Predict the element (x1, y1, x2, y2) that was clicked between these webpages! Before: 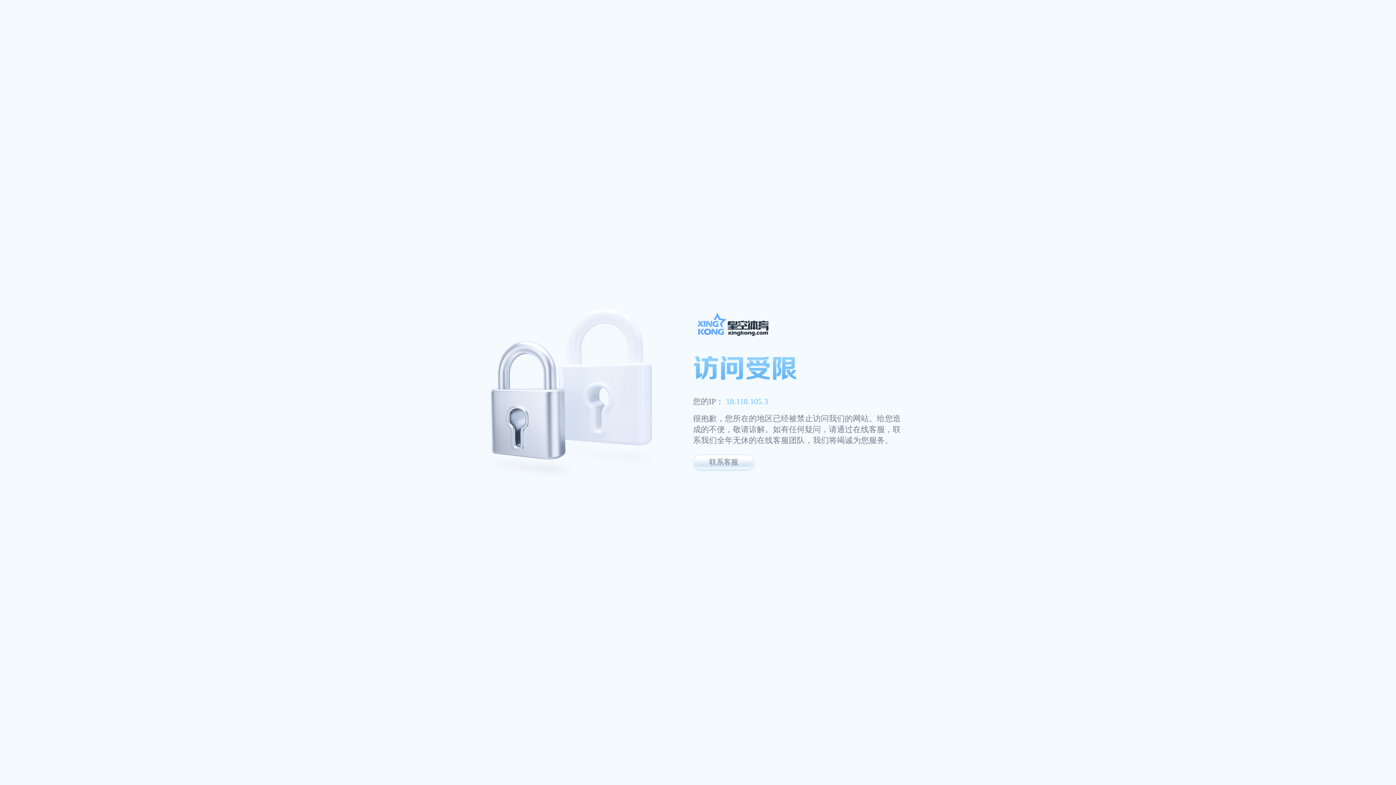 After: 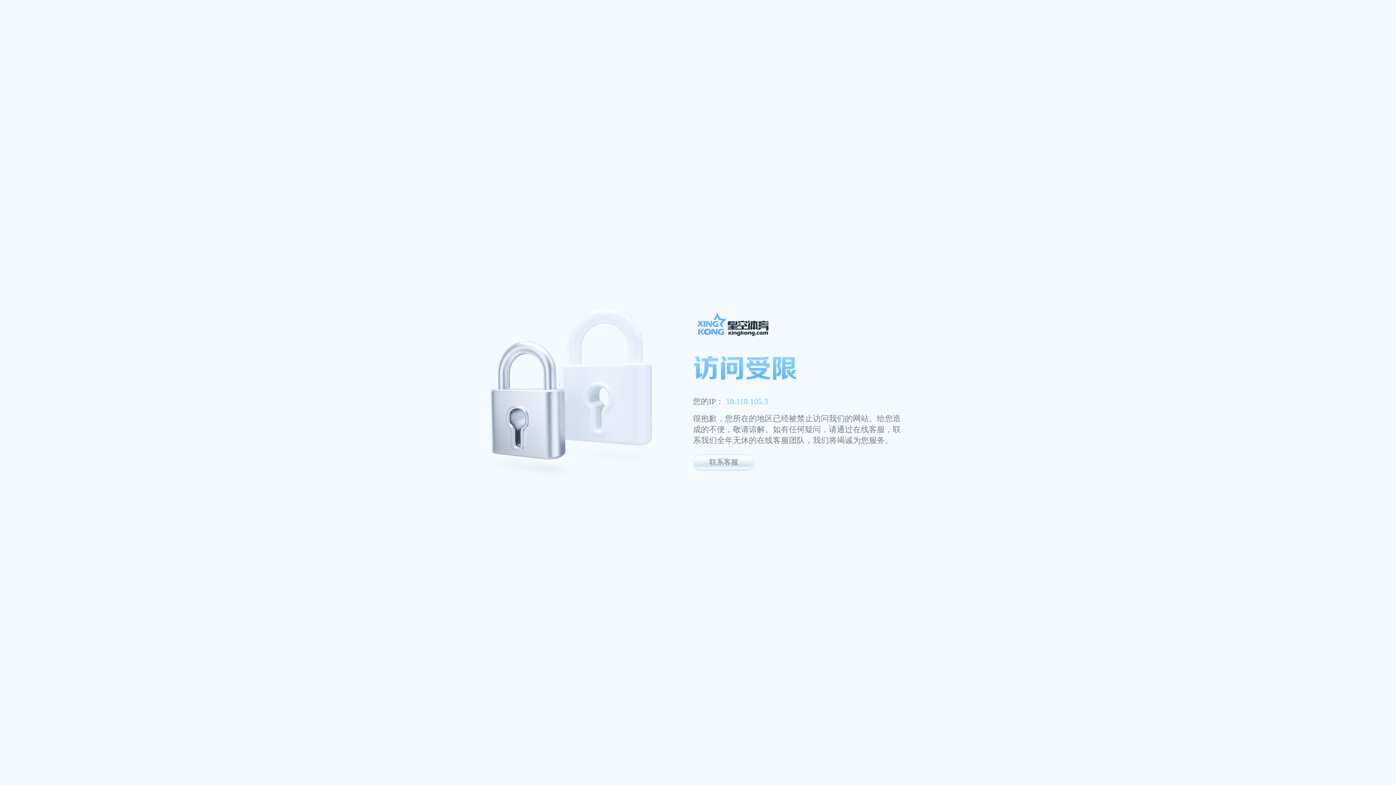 Action: bbox: (693, 311, 947, 341)